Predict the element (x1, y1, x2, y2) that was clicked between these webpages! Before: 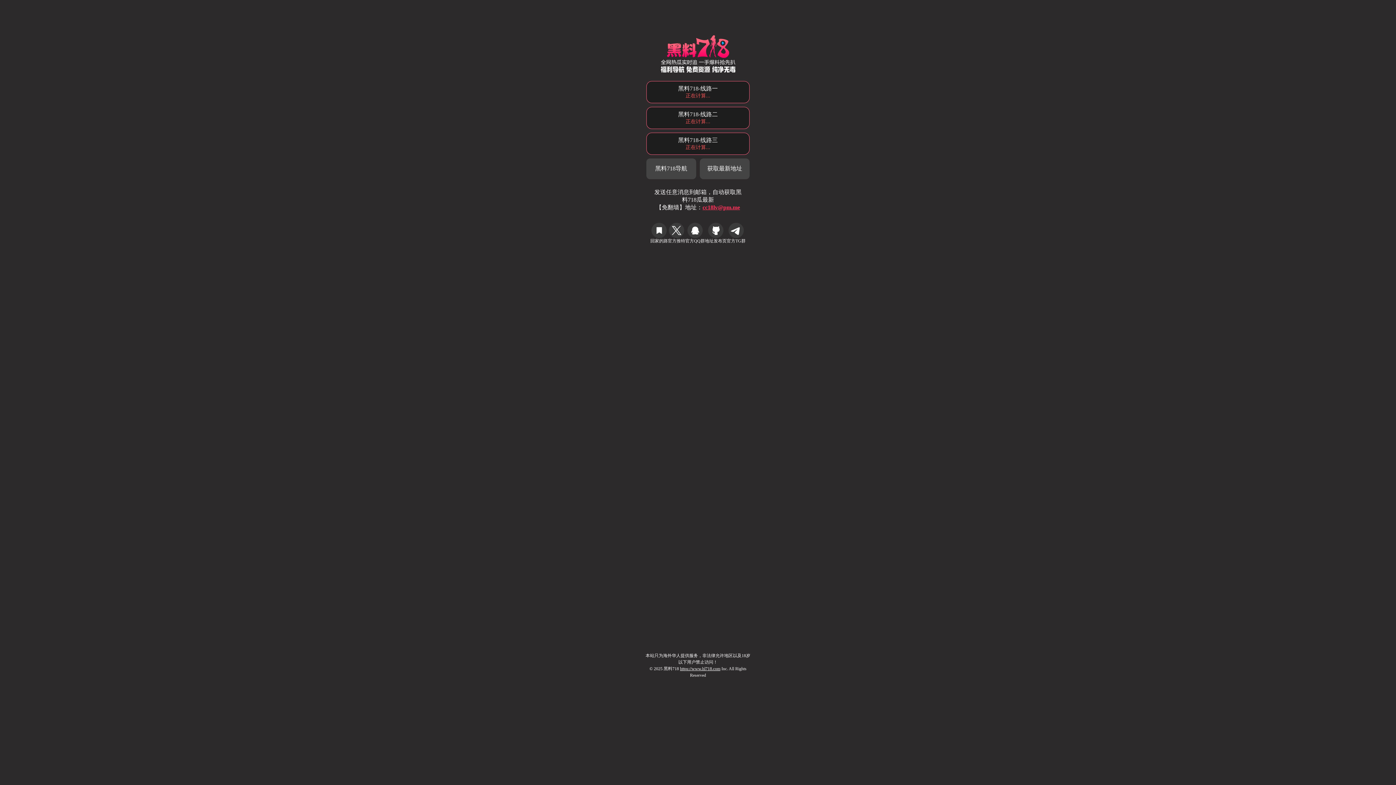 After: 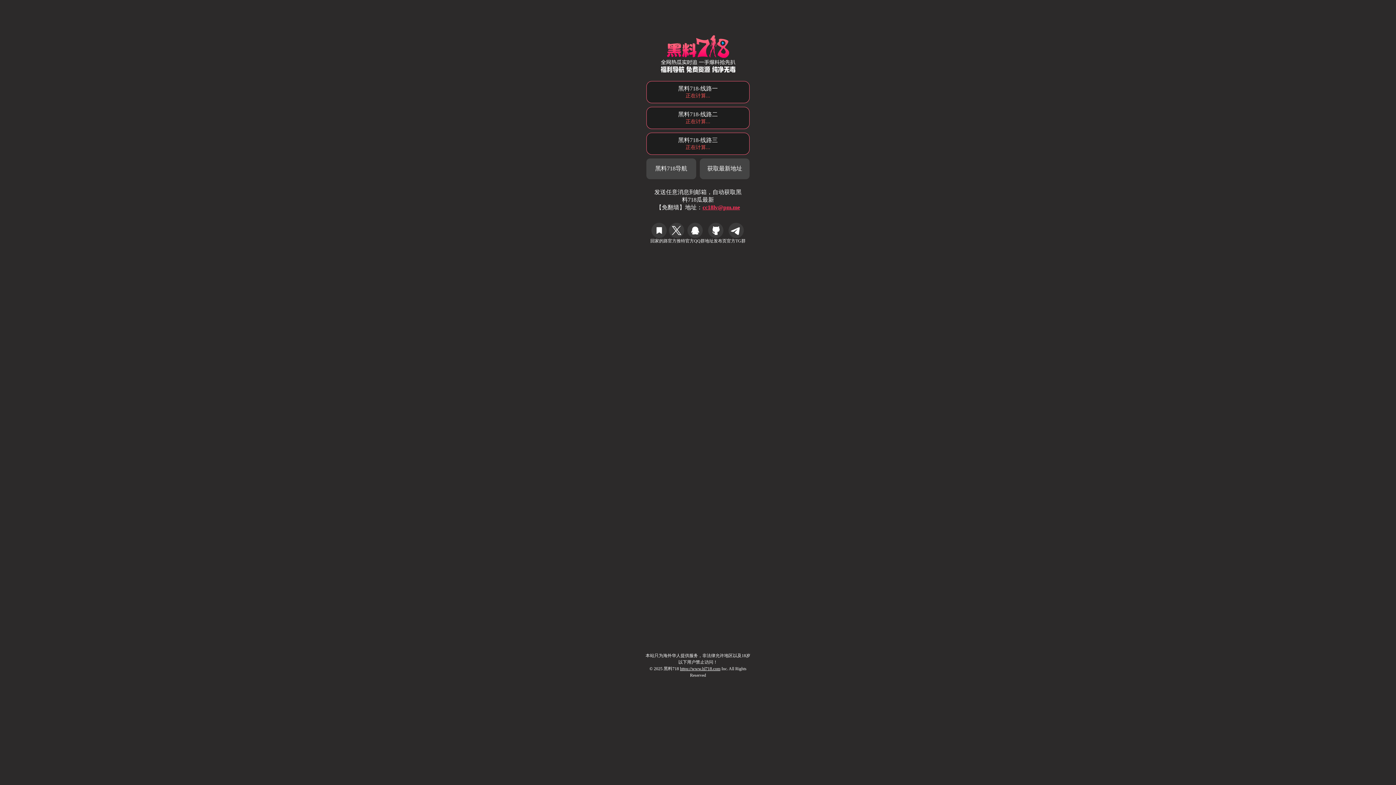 Action: label: 官方推特 bbox: (668, 222, 685, 244)